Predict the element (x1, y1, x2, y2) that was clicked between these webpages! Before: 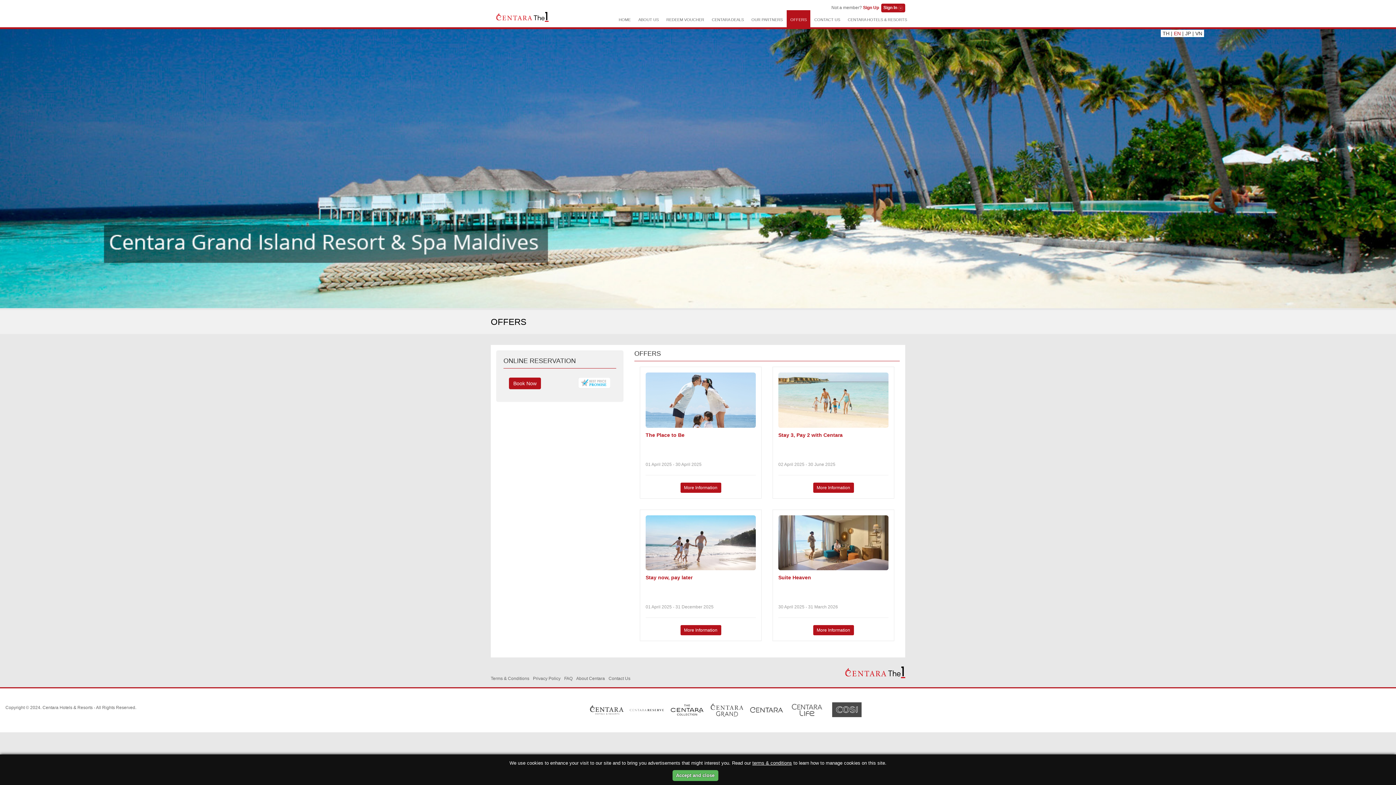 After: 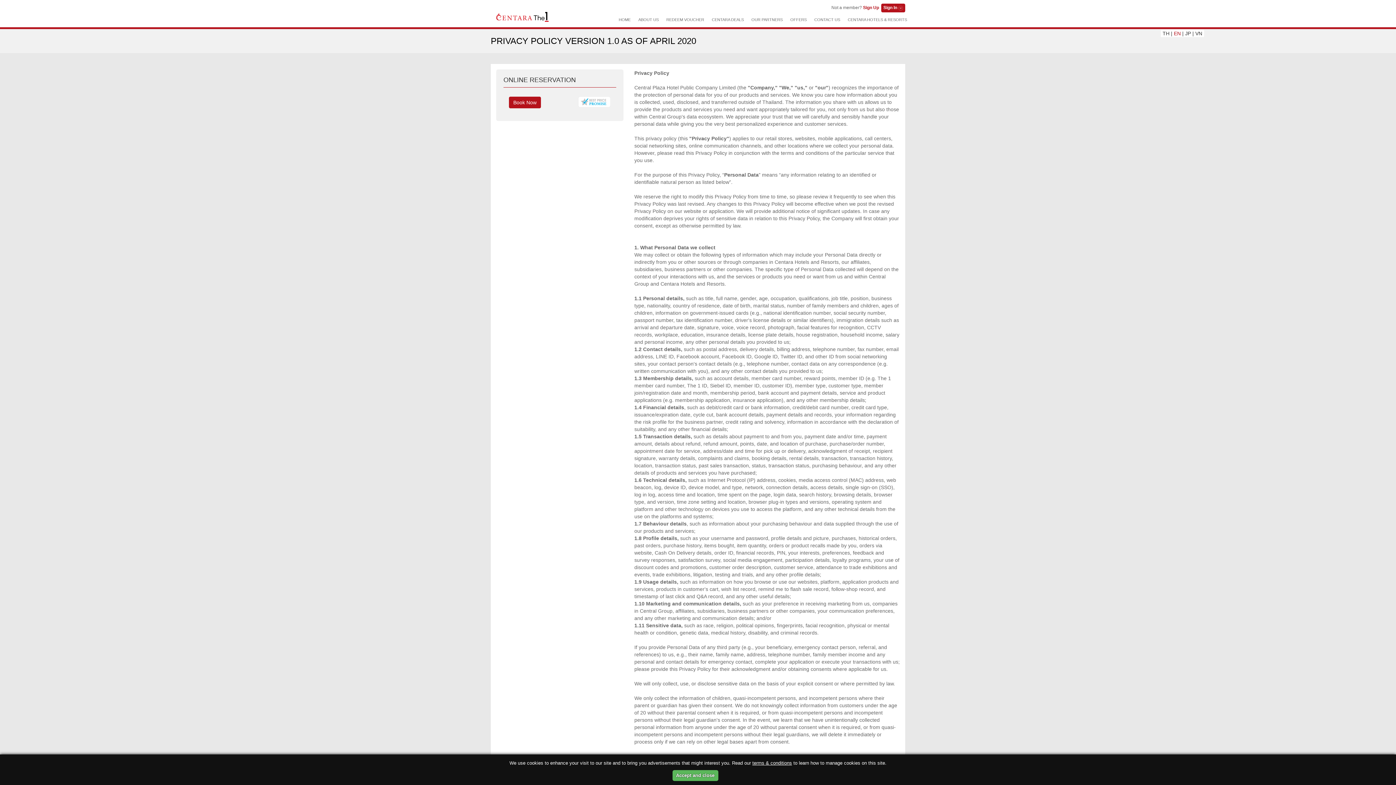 Action: bbox: (533, 676, 560, 681) label: Privacy Policy